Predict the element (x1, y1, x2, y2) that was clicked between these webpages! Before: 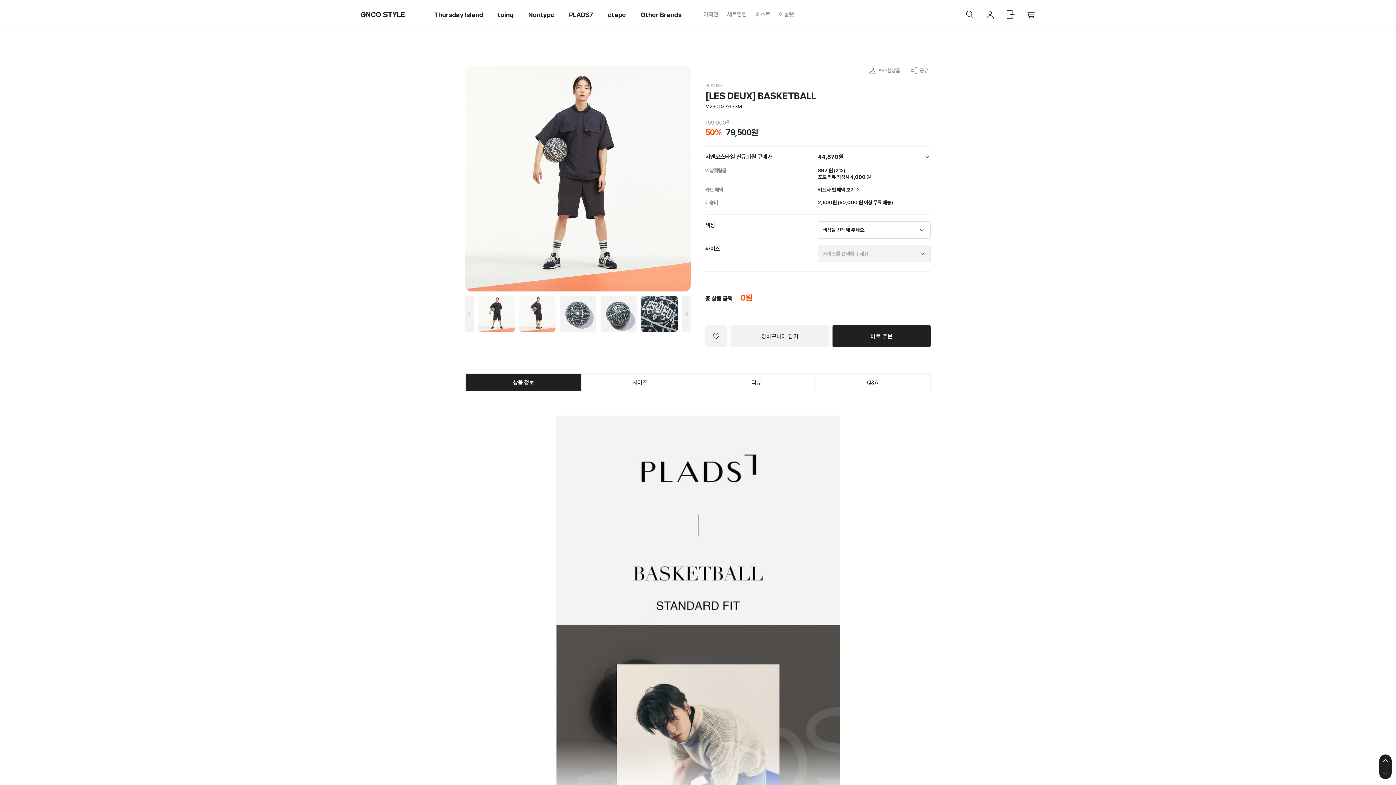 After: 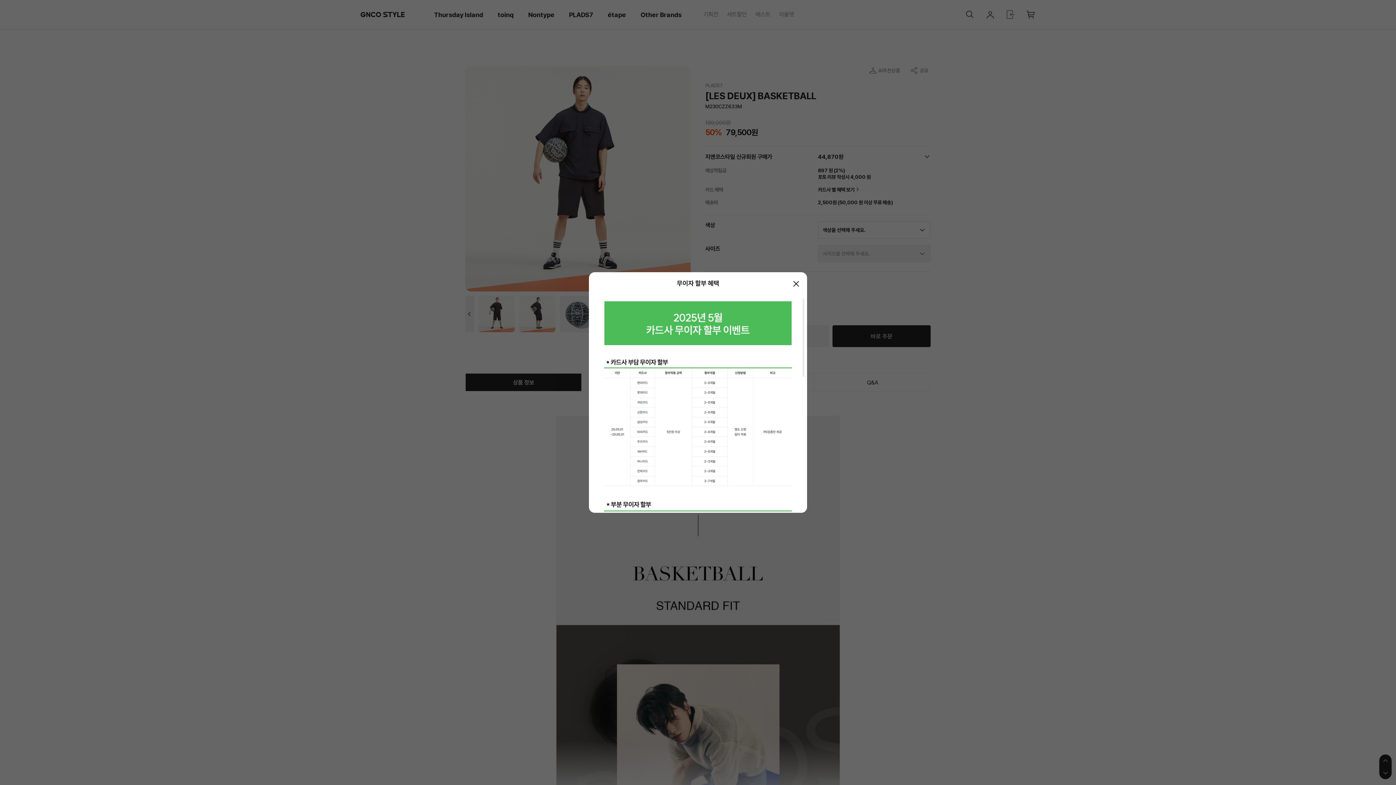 Action: bbox: (818, 186, 860, 192) label: 카드사 별 혜택 보기더보기